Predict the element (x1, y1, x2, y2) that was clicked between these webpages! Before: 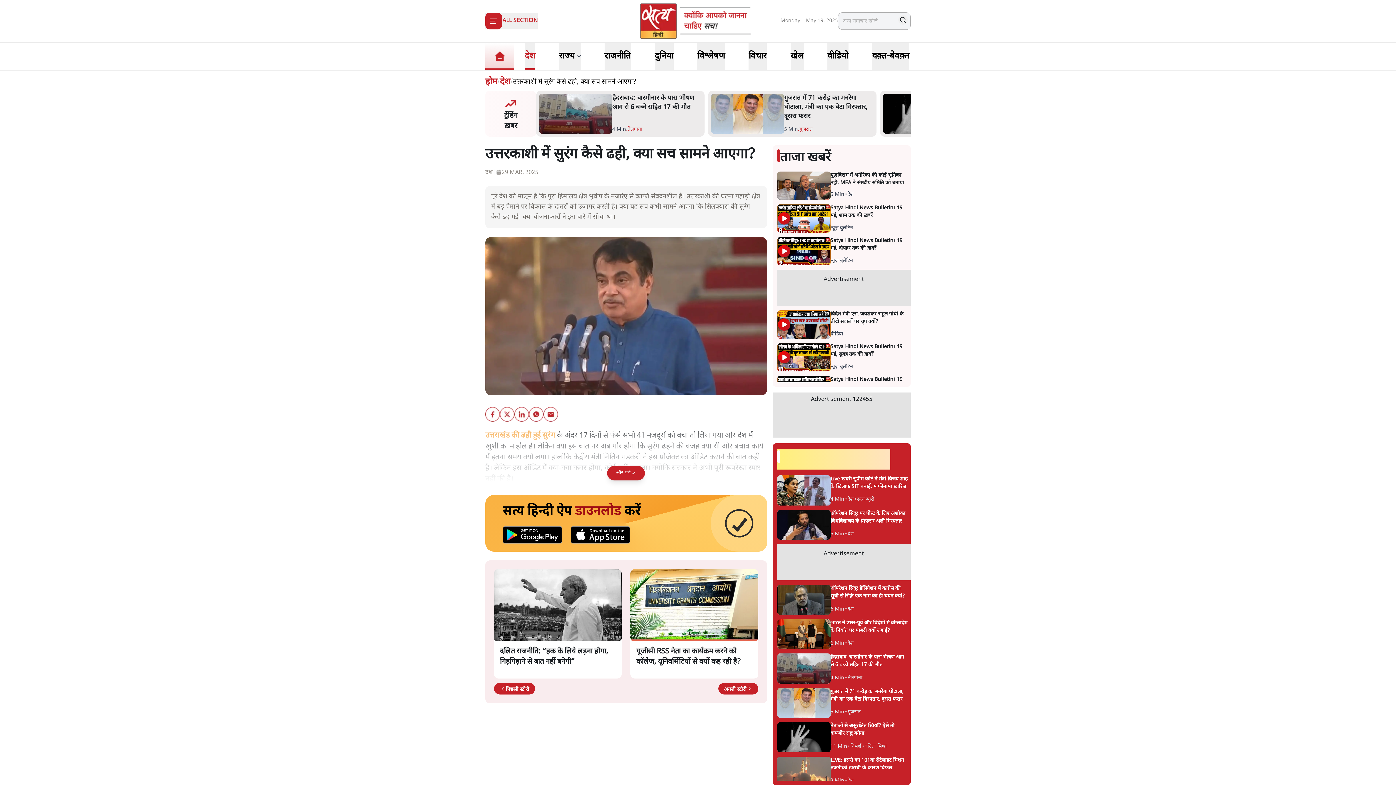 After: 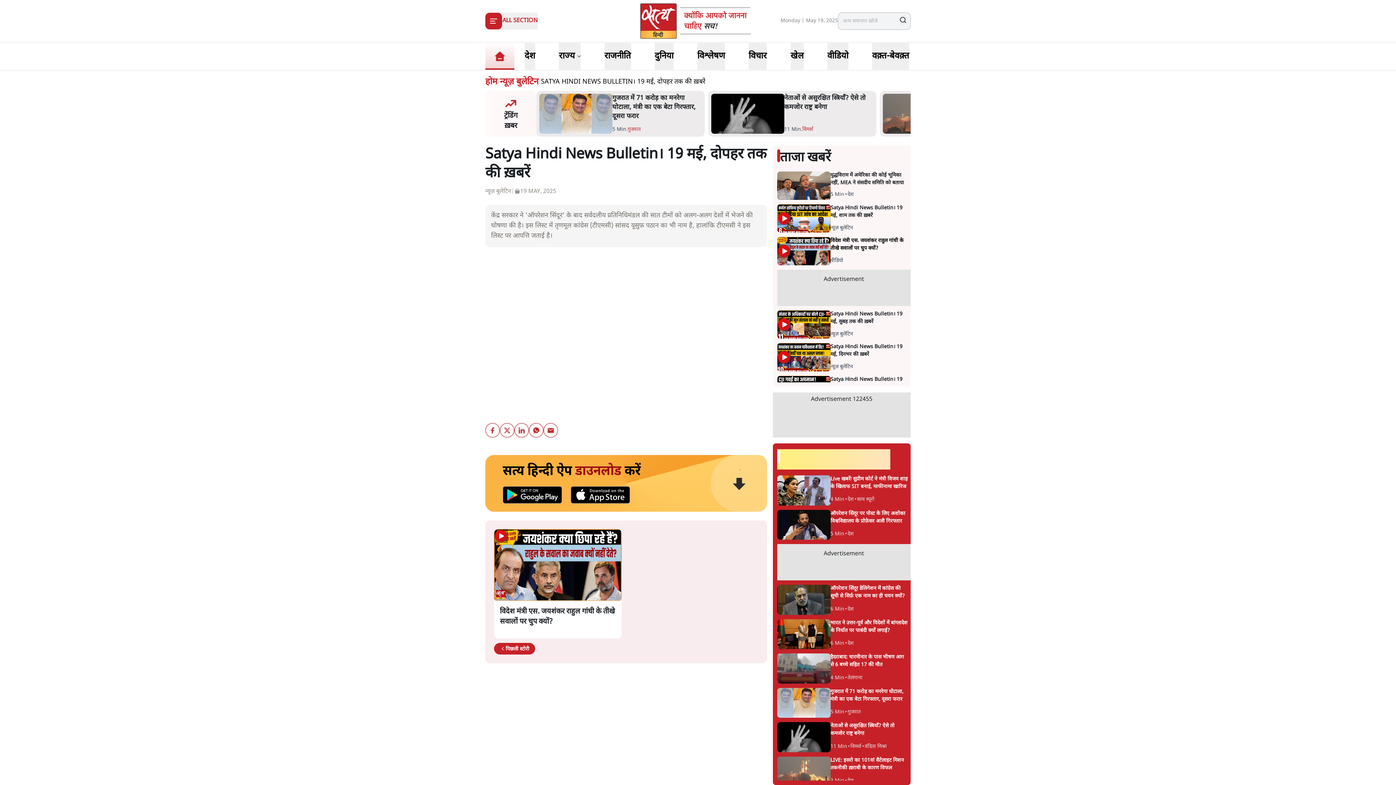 Action: label: Satya Hindi News Bulletin। 19 मई, दोपहर तक की ख़बरें bbox: (830, 222, 910, 237)